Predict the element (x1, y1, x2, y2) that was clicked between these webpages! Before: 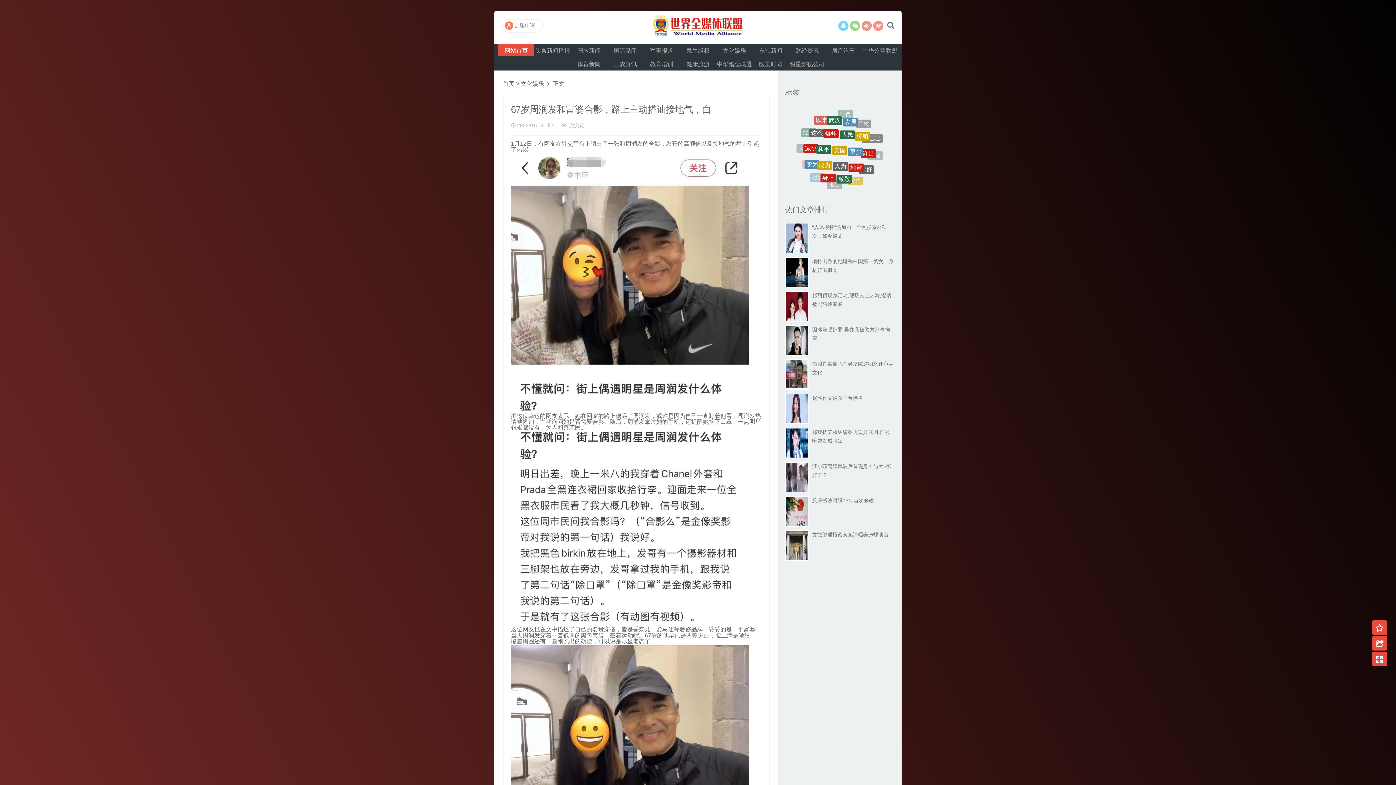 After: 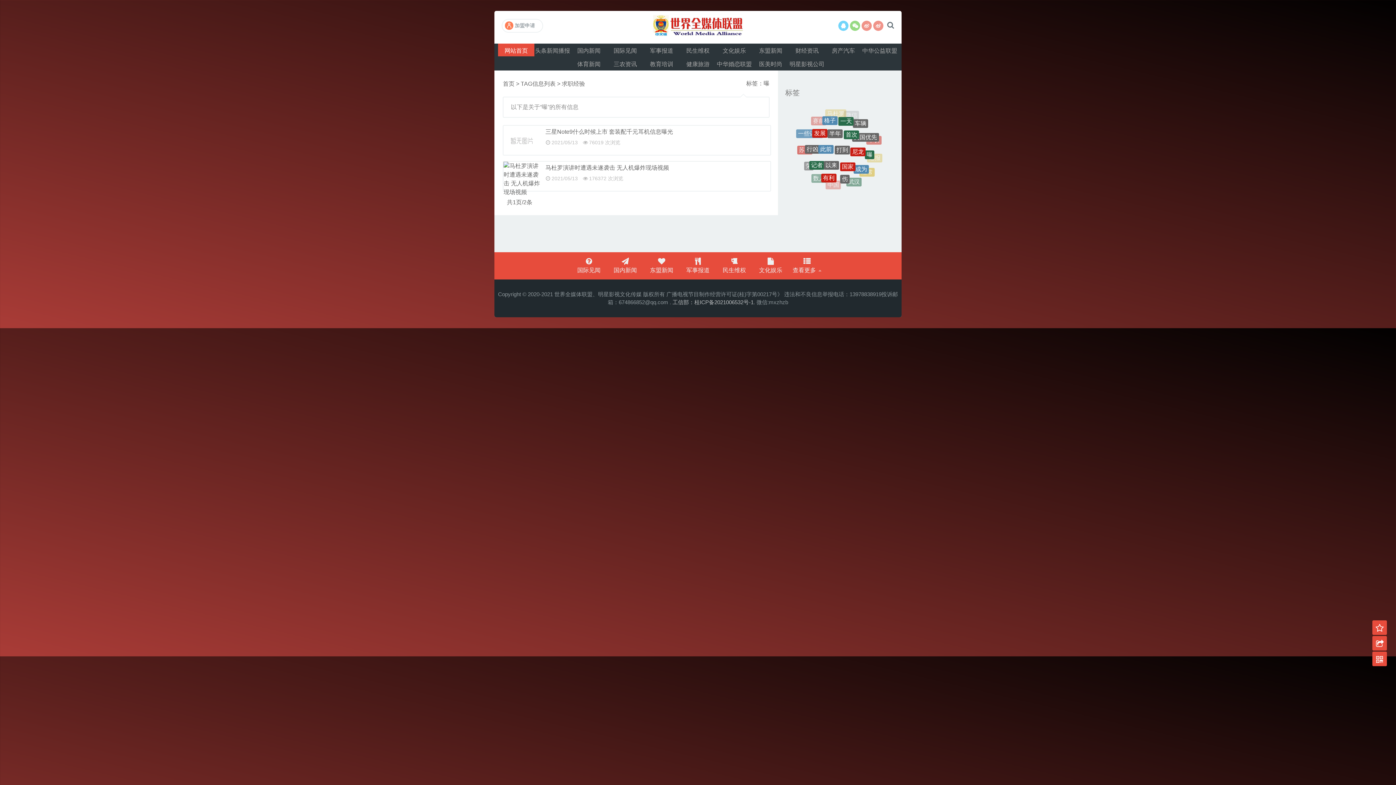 Action: bbox: (840, 112, 849, 120) label: 曝